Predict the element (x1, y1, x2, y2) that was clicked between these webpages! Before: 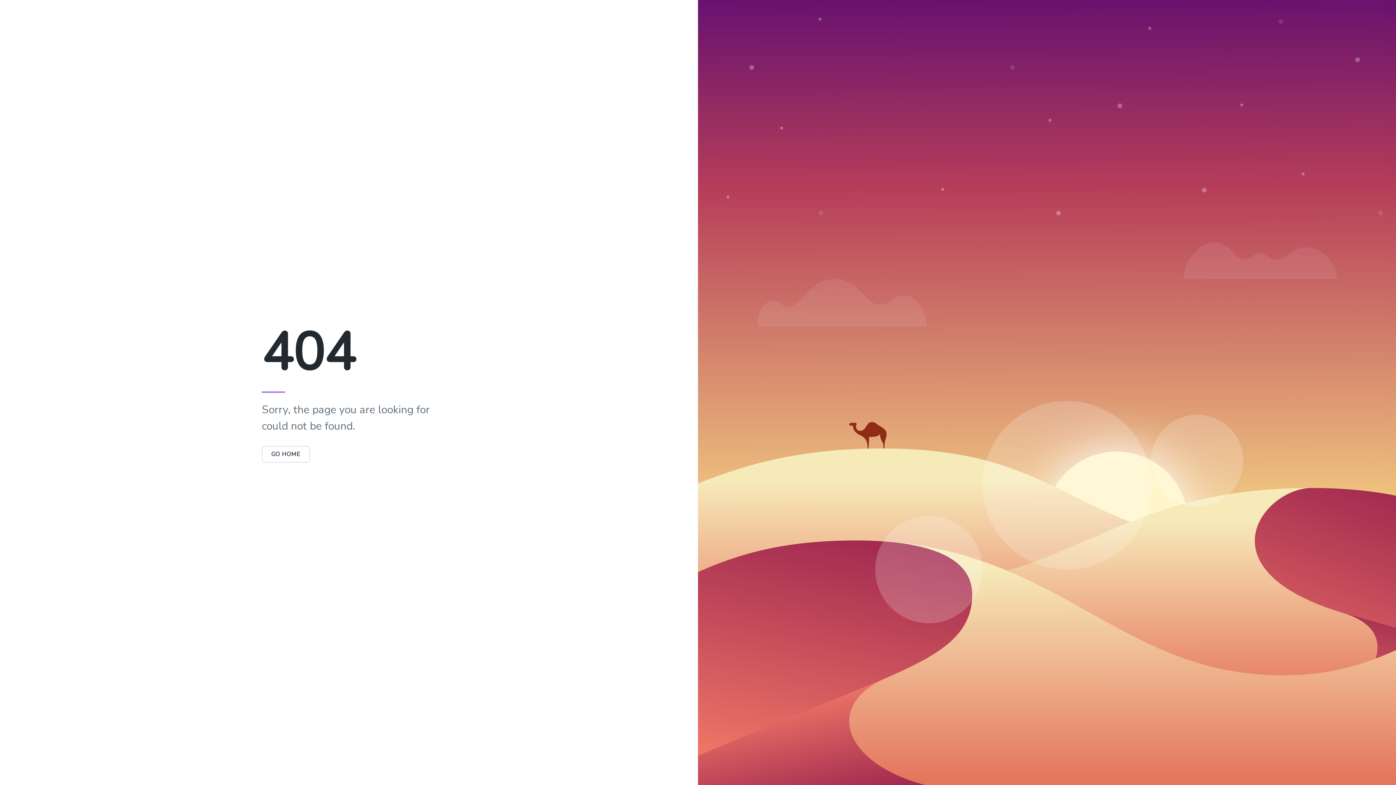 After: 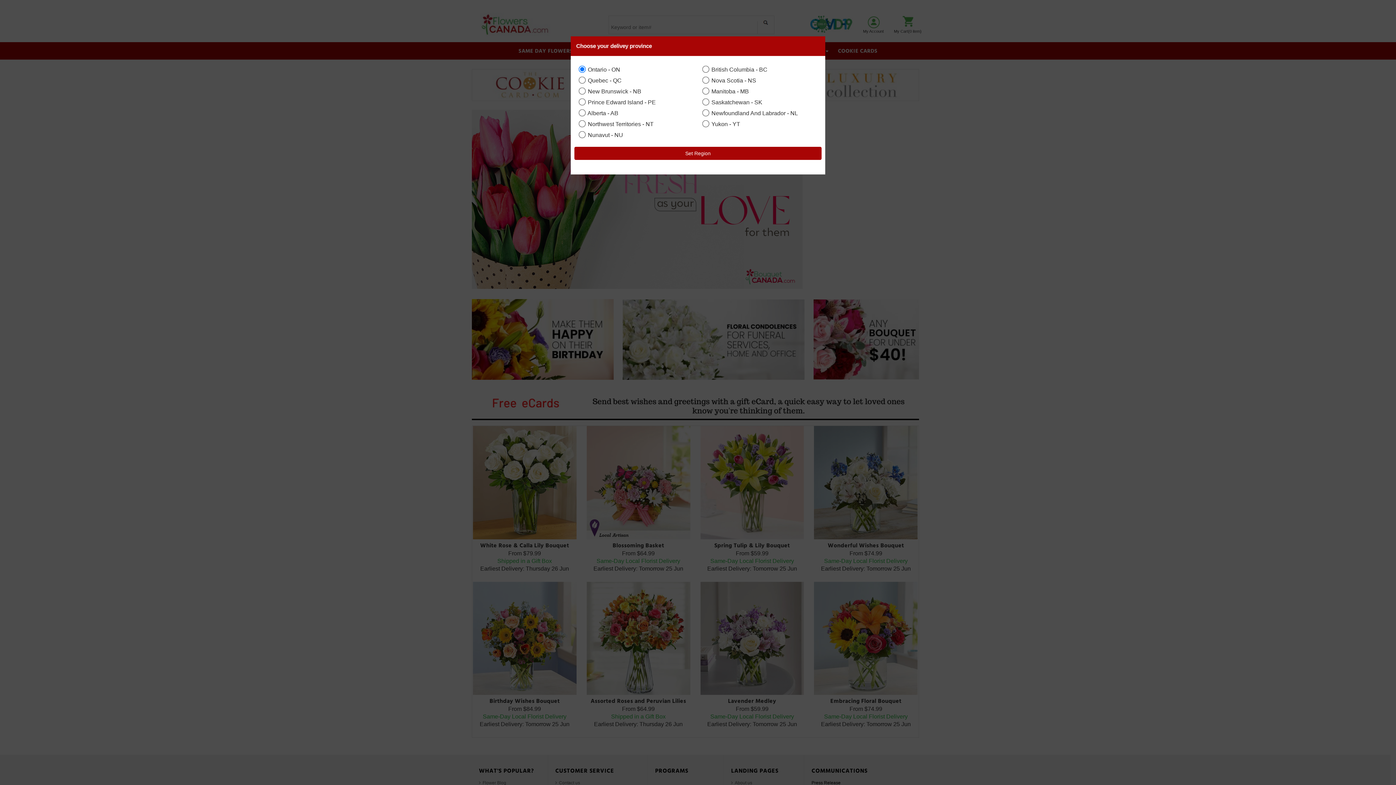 Action: label: GO HOME bbox: (261, 450, 310, 458)